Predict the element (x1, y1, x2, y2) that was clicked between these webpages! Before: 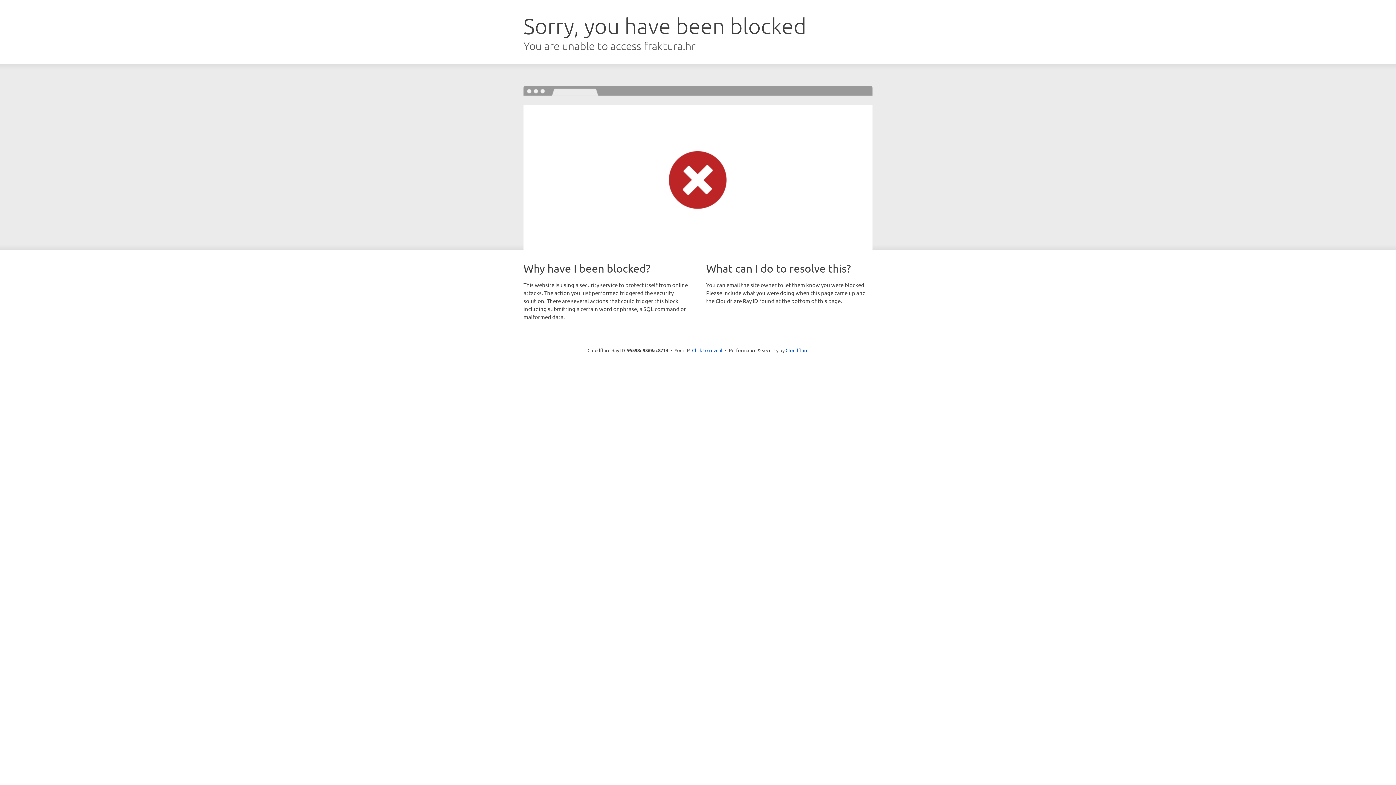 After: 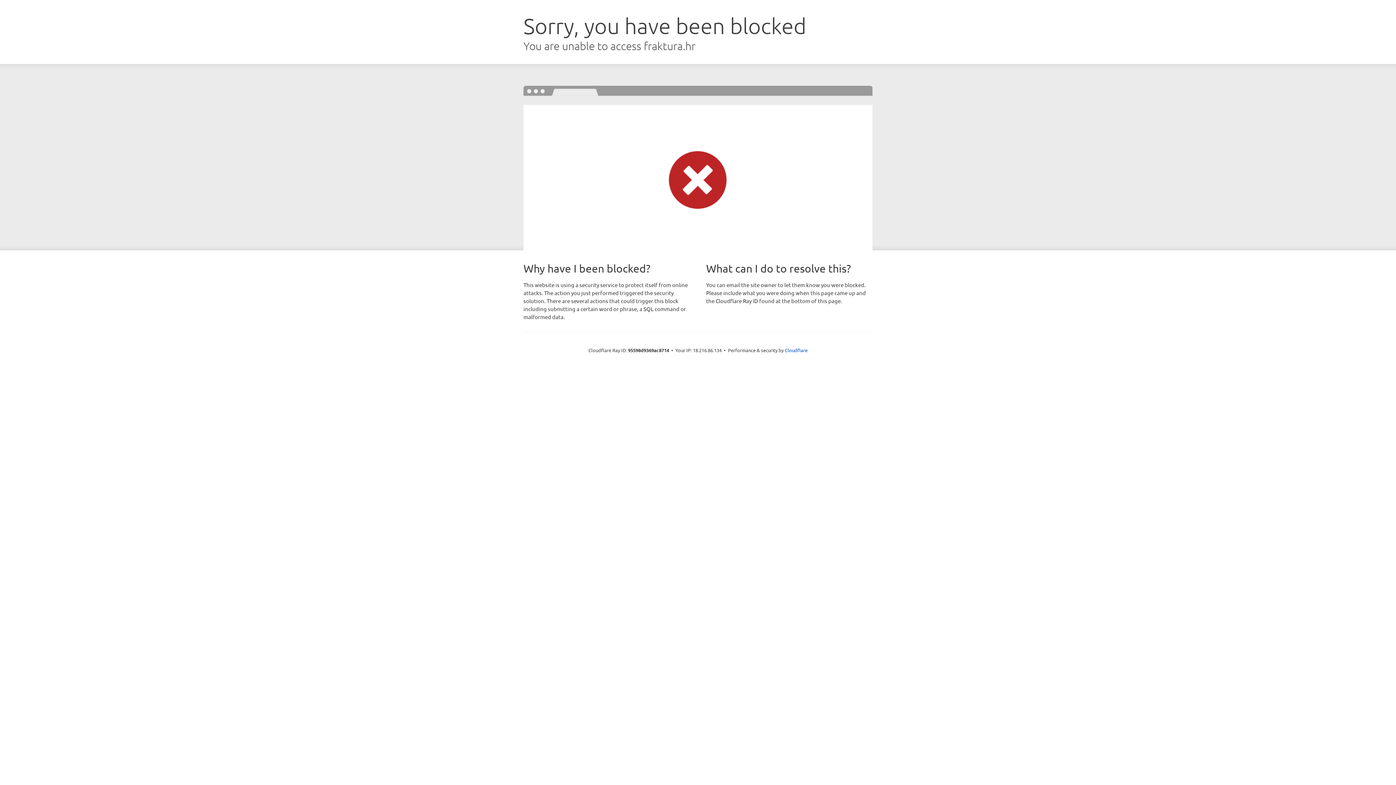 Action: bbox: (692, 346, 722, 353) label: Click to reveal